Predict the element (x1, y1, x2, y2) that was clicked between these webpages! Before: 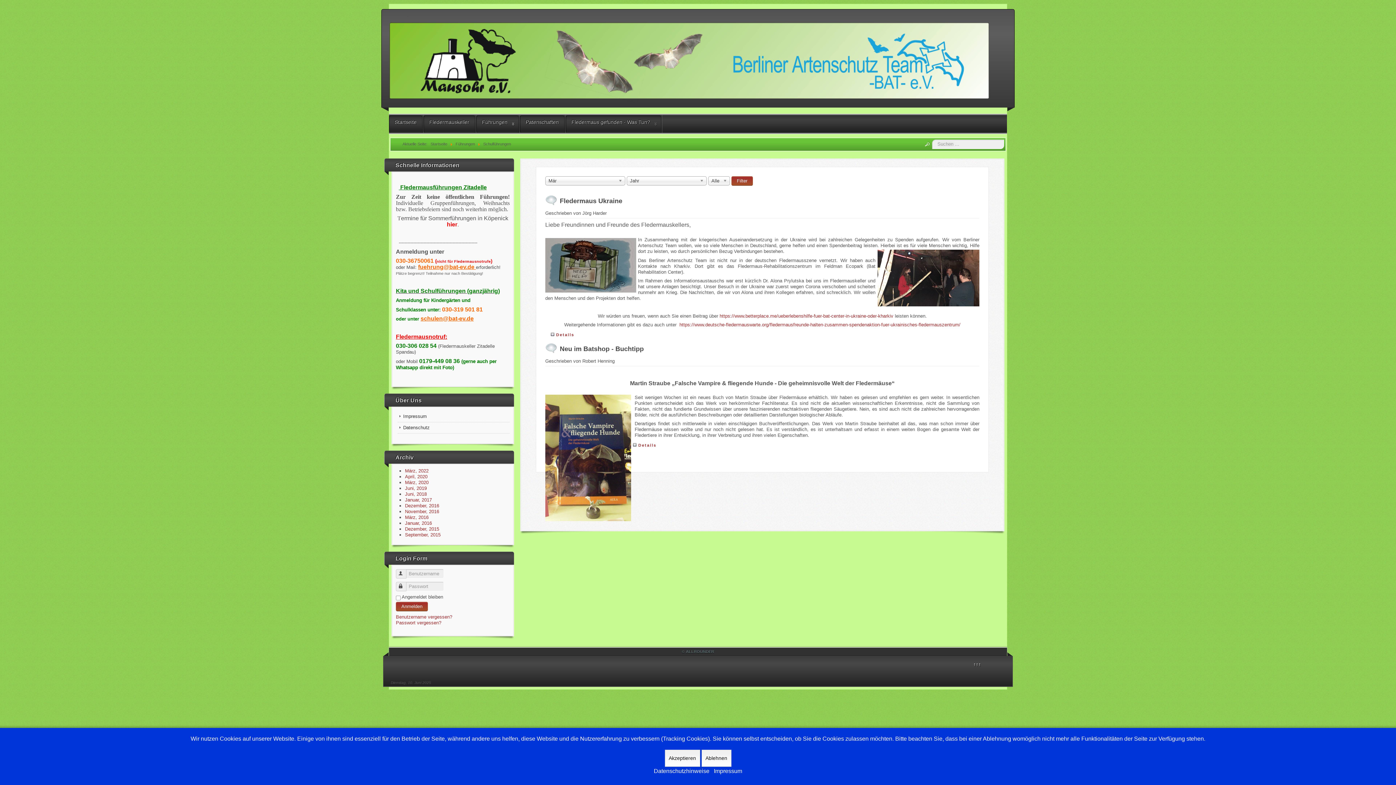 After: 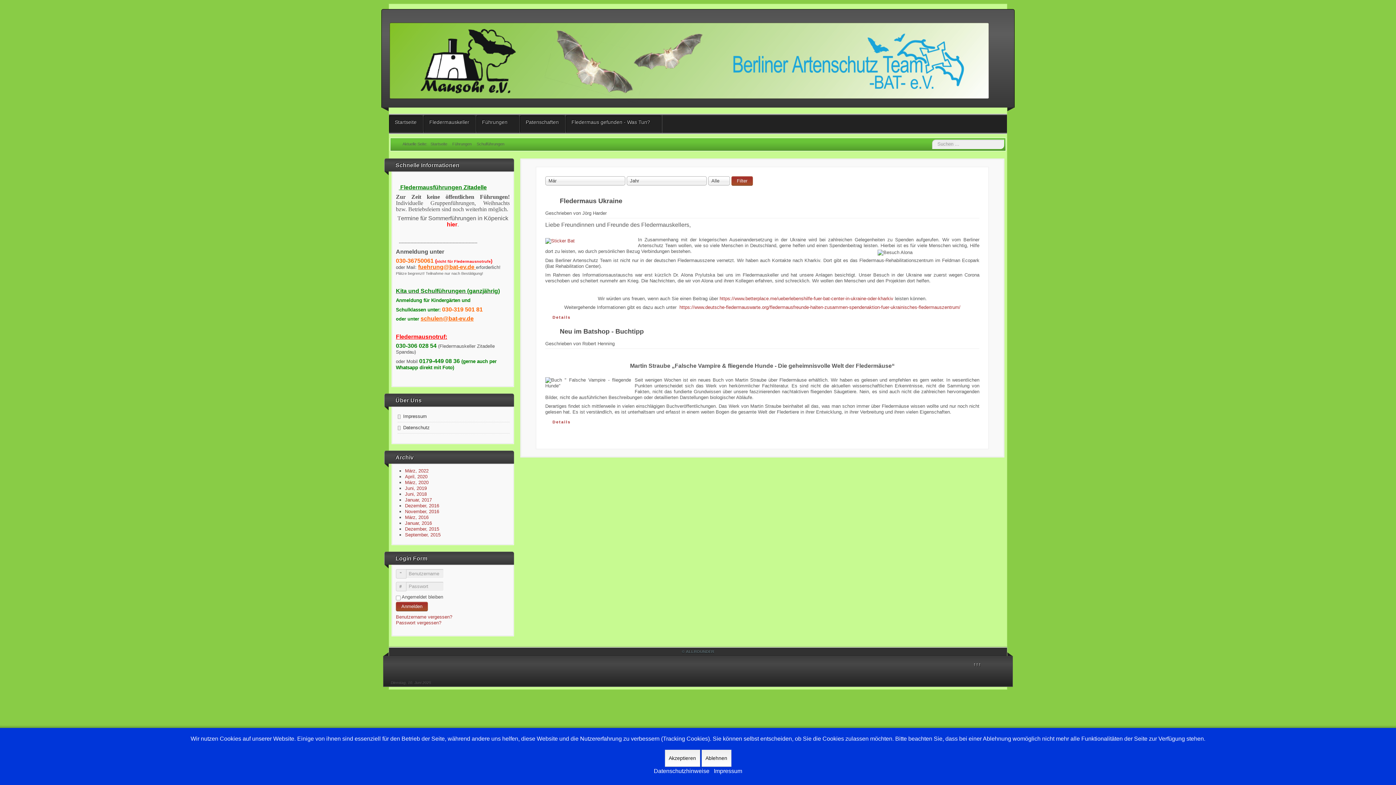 Action: label: März, 2016 bbox: (405, 514, 428, 520)